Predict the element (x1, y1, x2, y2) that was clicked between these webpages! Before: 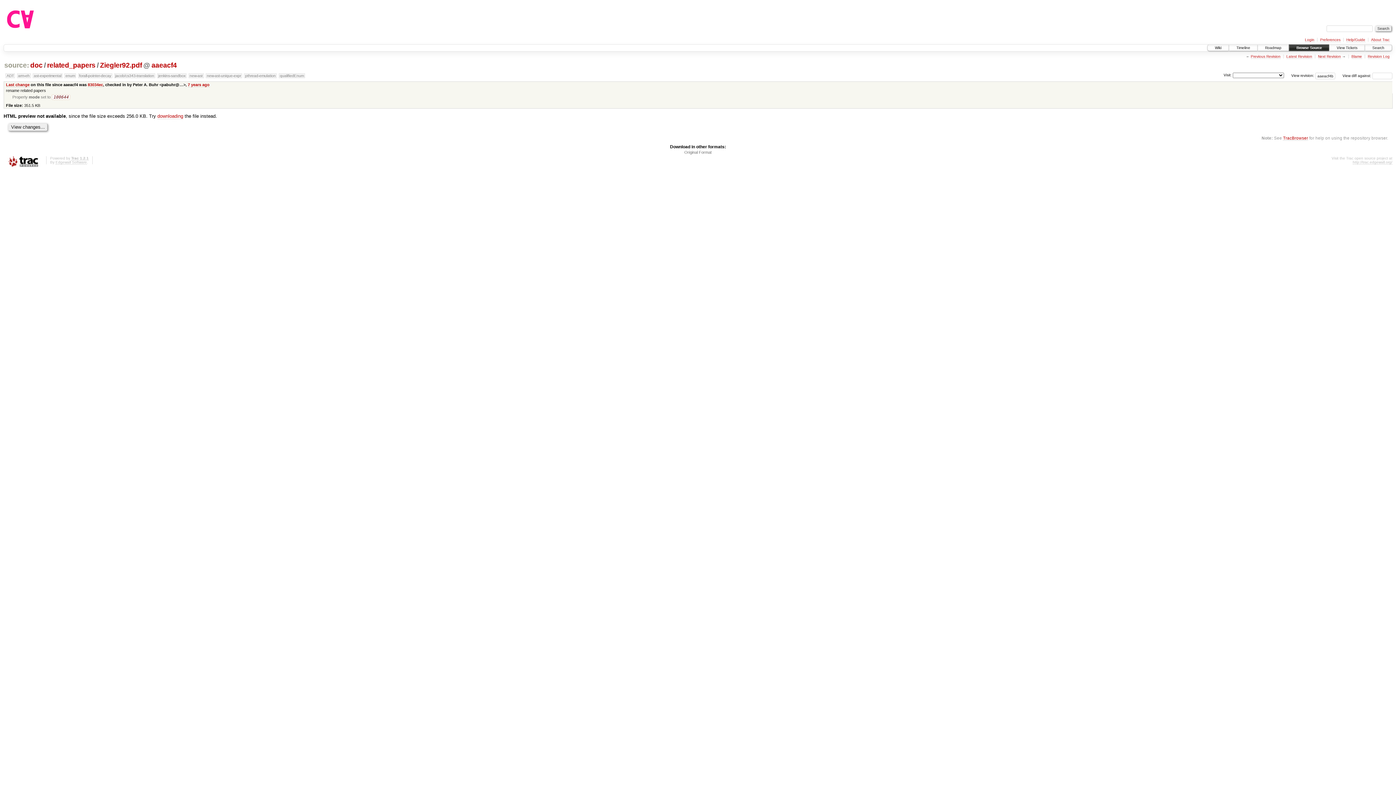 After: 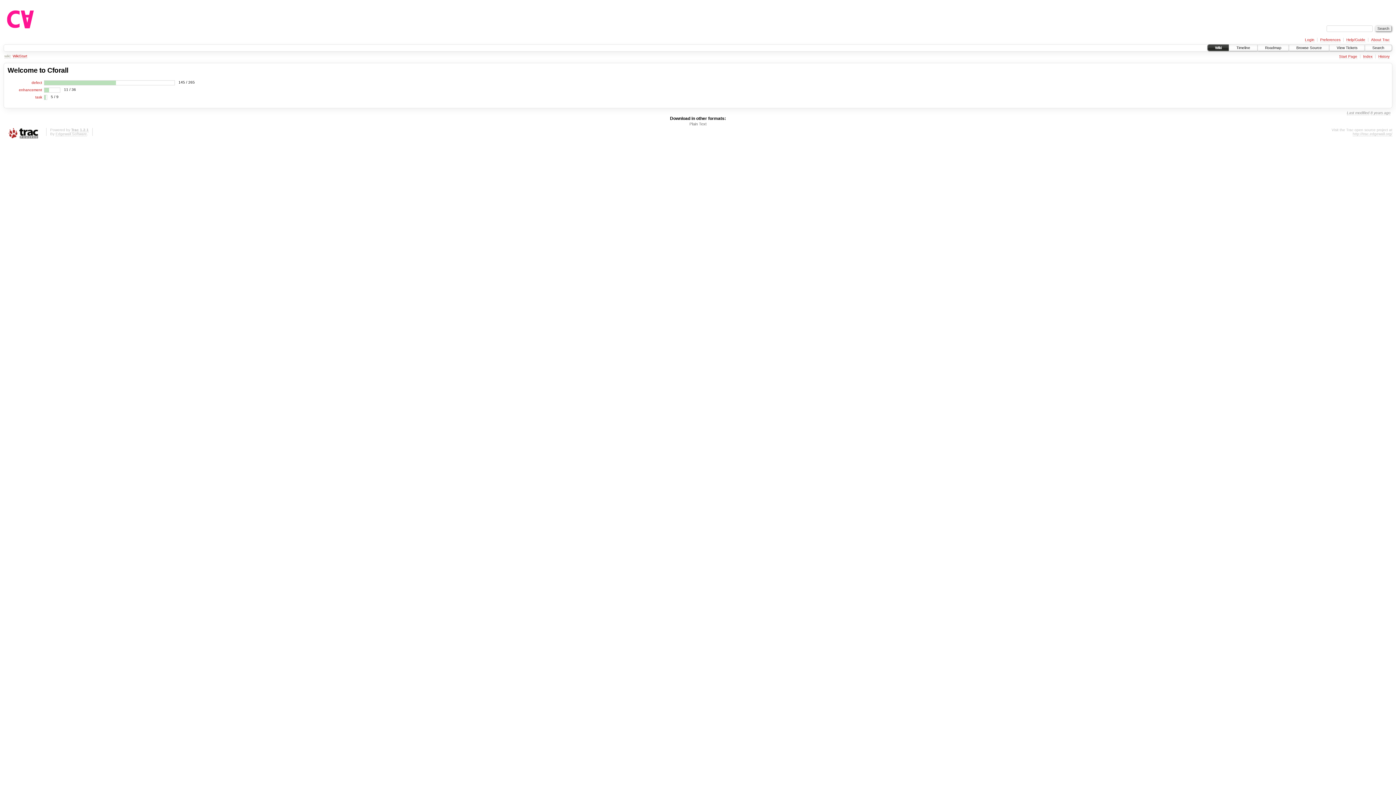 Action: bbox: (1208, 44, 1229, 50) label: Wiki